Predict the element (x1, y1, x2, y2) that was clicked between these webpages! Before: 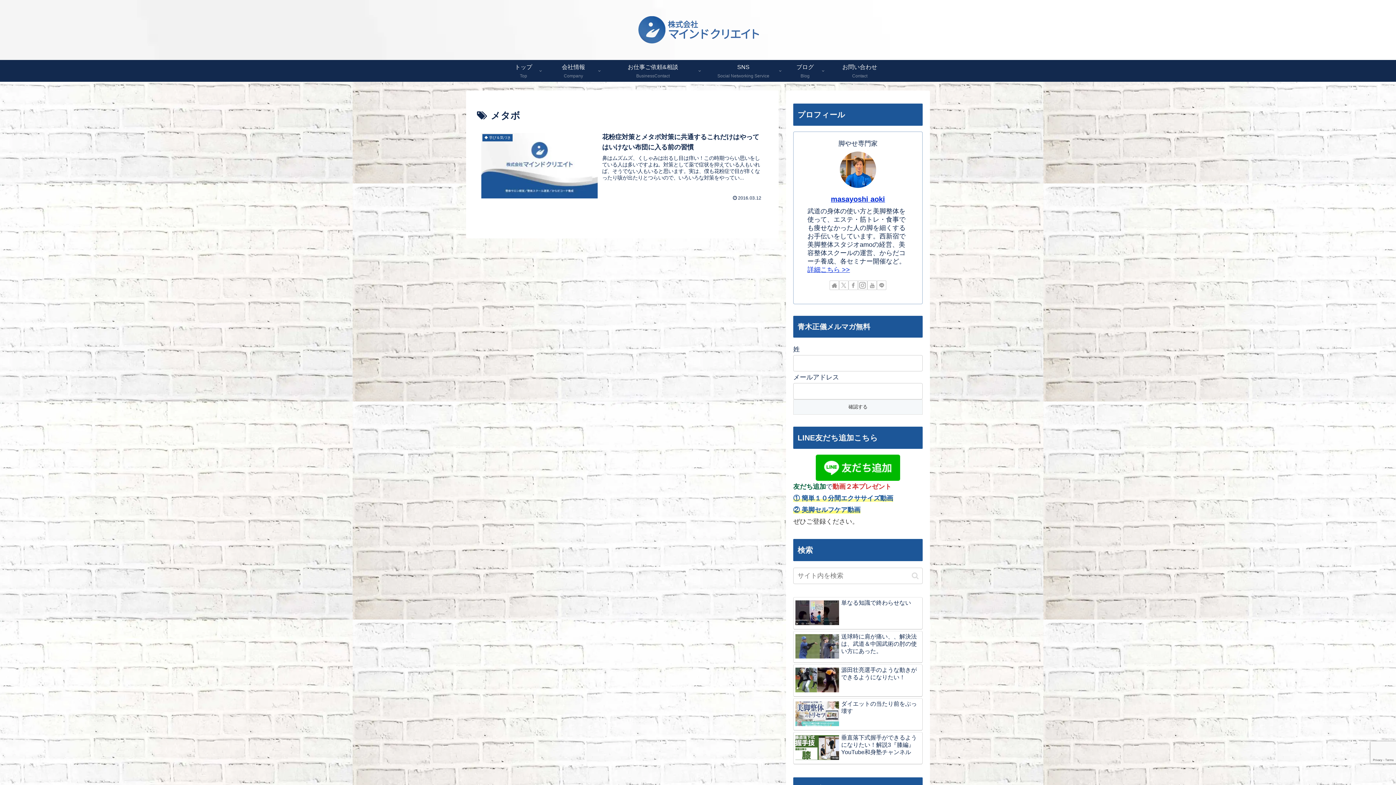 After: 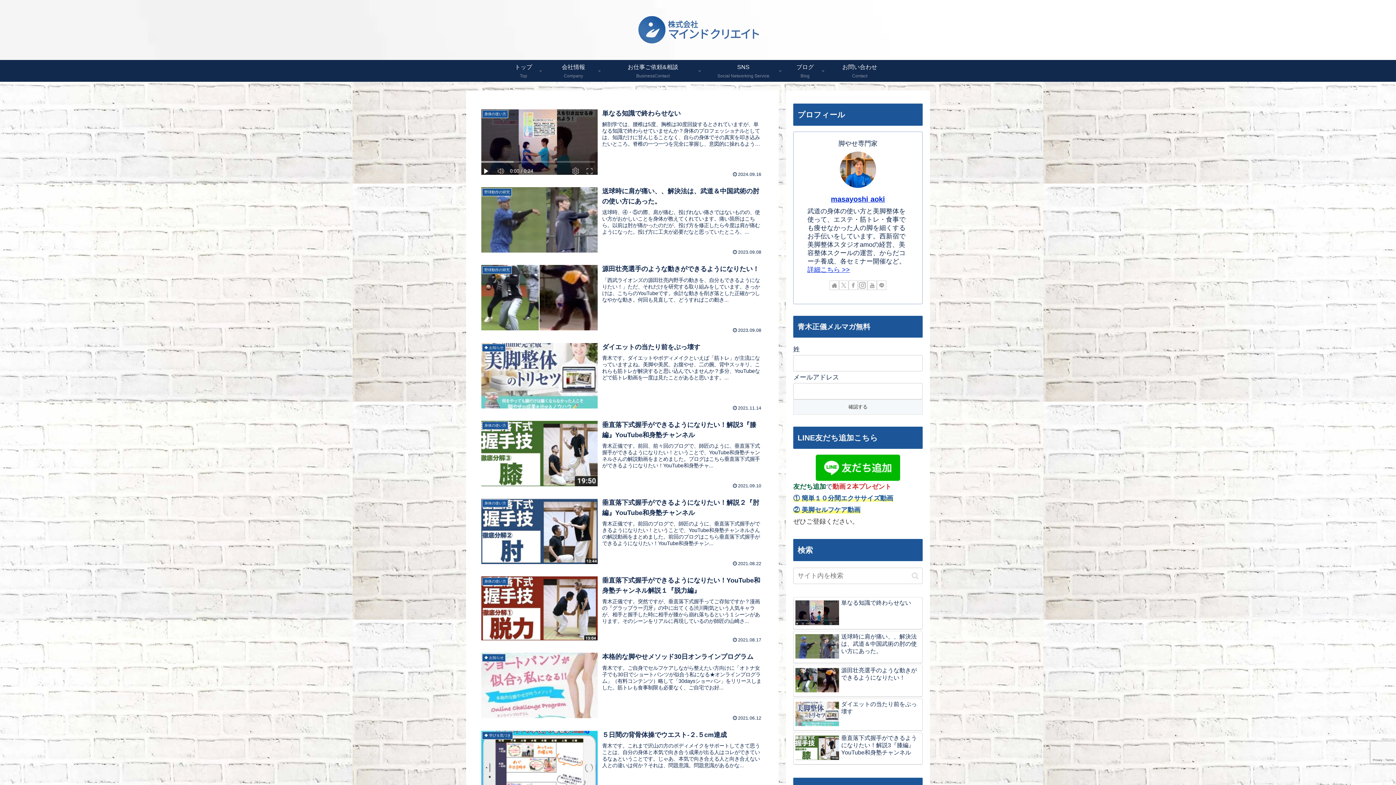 Action: label: ブログ
Blog bbox: (783, 60, 826, 81)